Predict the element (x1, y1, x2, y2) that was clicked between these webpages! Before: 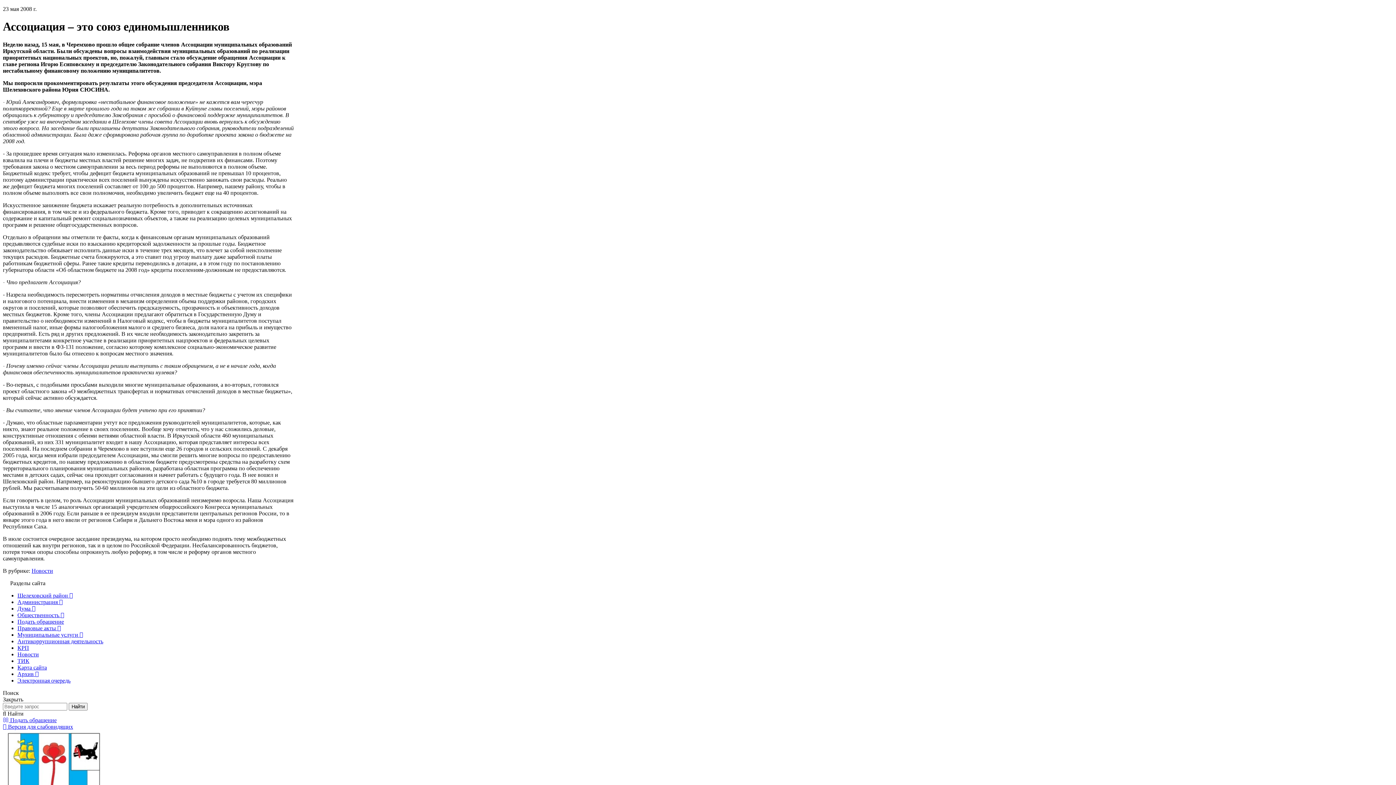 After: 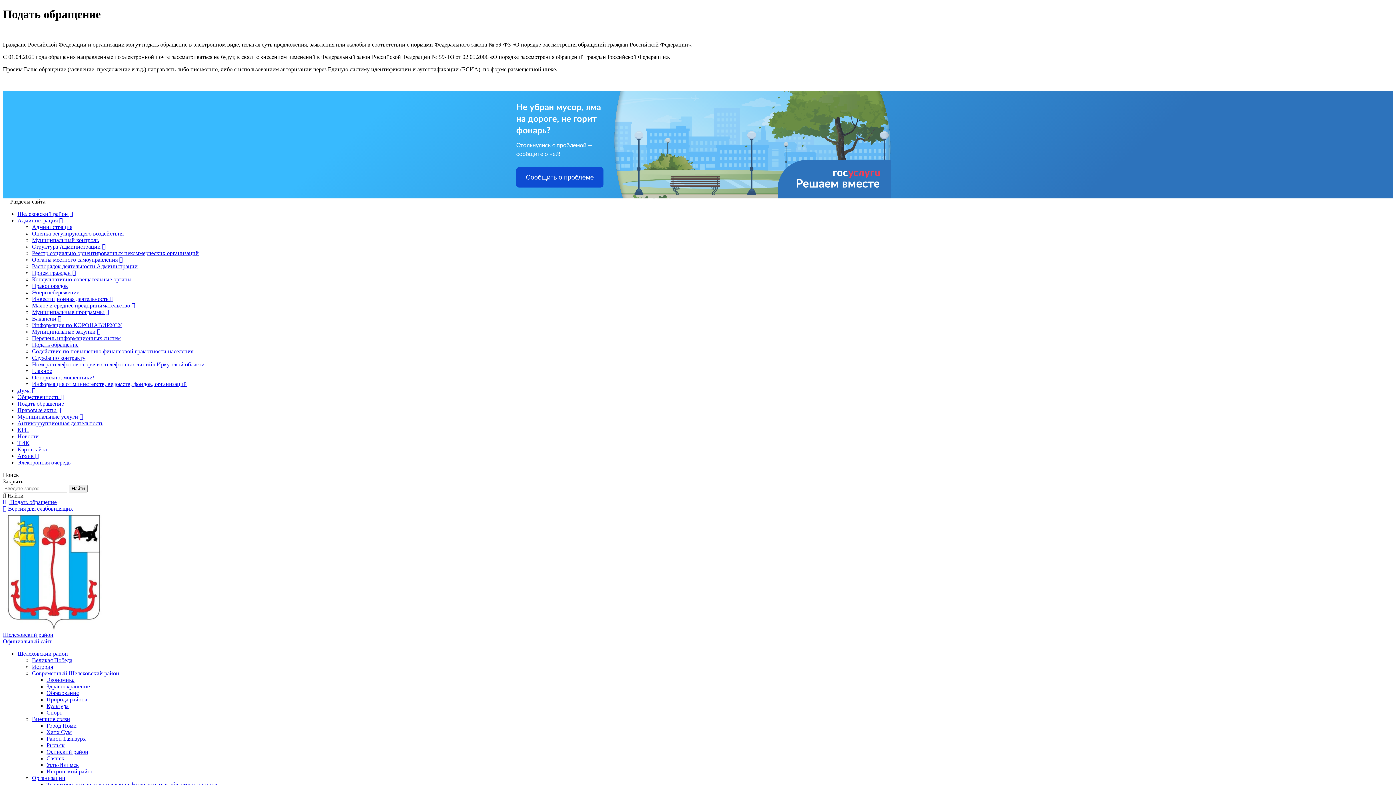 Action: label: Подать обращение bbox: (17, 618, 64, 625)